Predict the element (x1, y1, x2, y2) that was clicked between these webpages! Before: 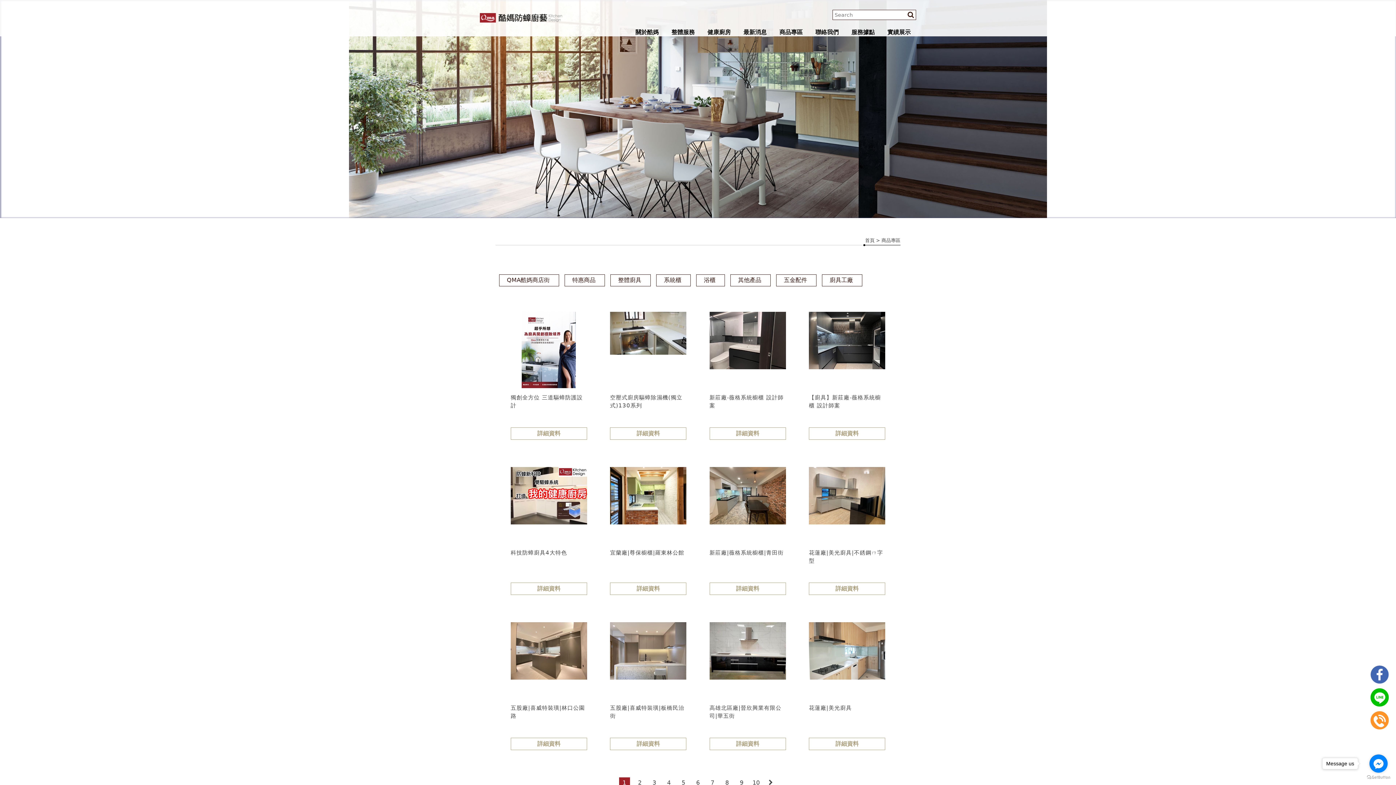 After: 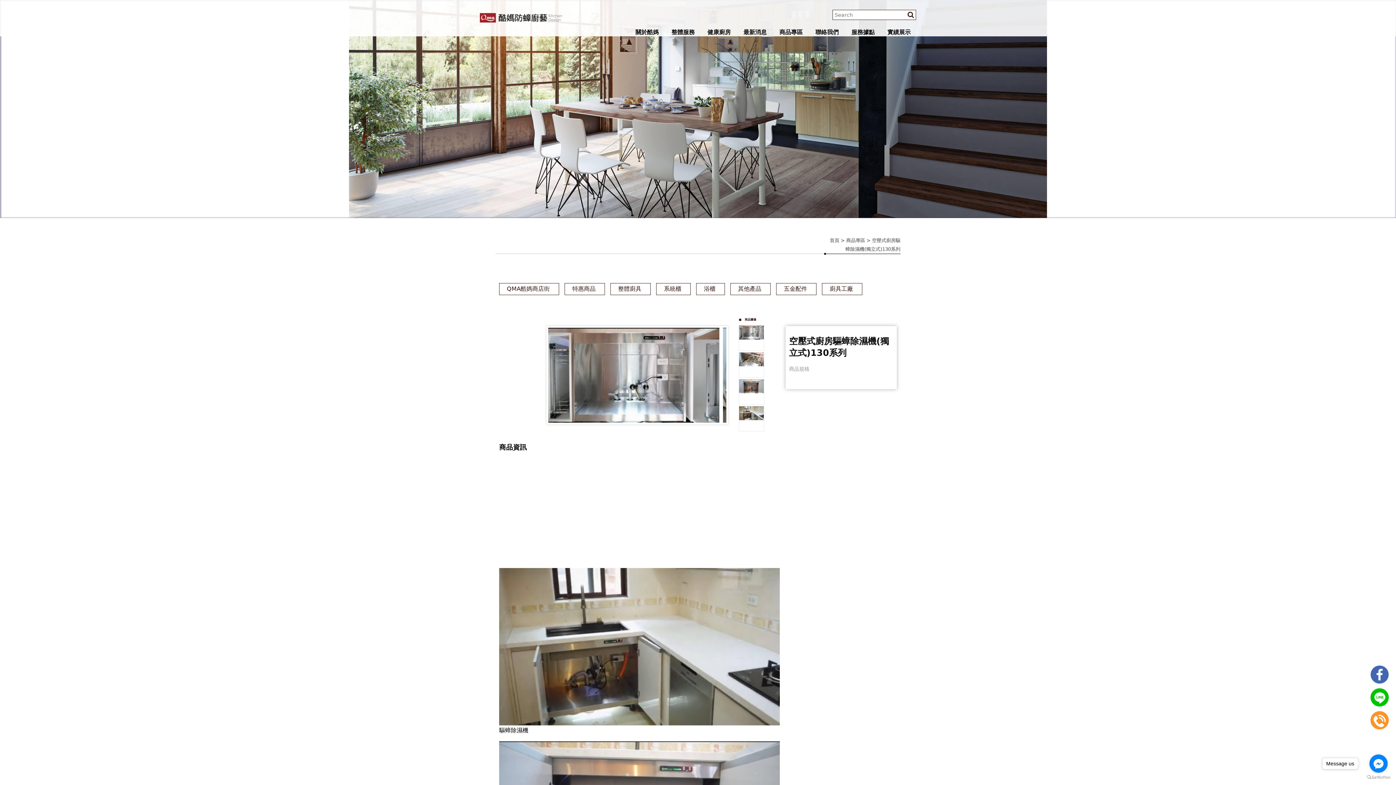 Action: label: 空壓式廚房驅蟑除濕機(獨立式)130系列
 
詳細資料 bbox: (610, 312, 686, 440)